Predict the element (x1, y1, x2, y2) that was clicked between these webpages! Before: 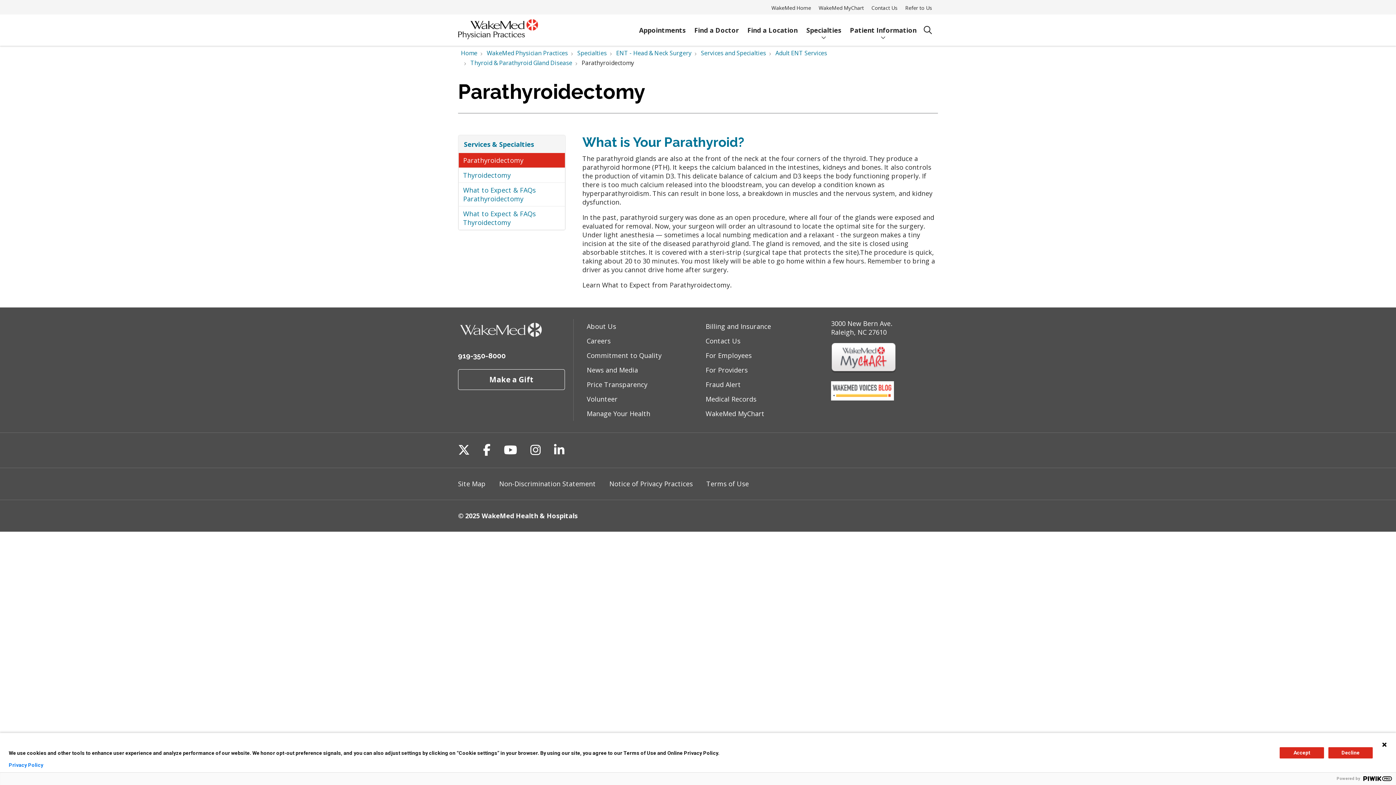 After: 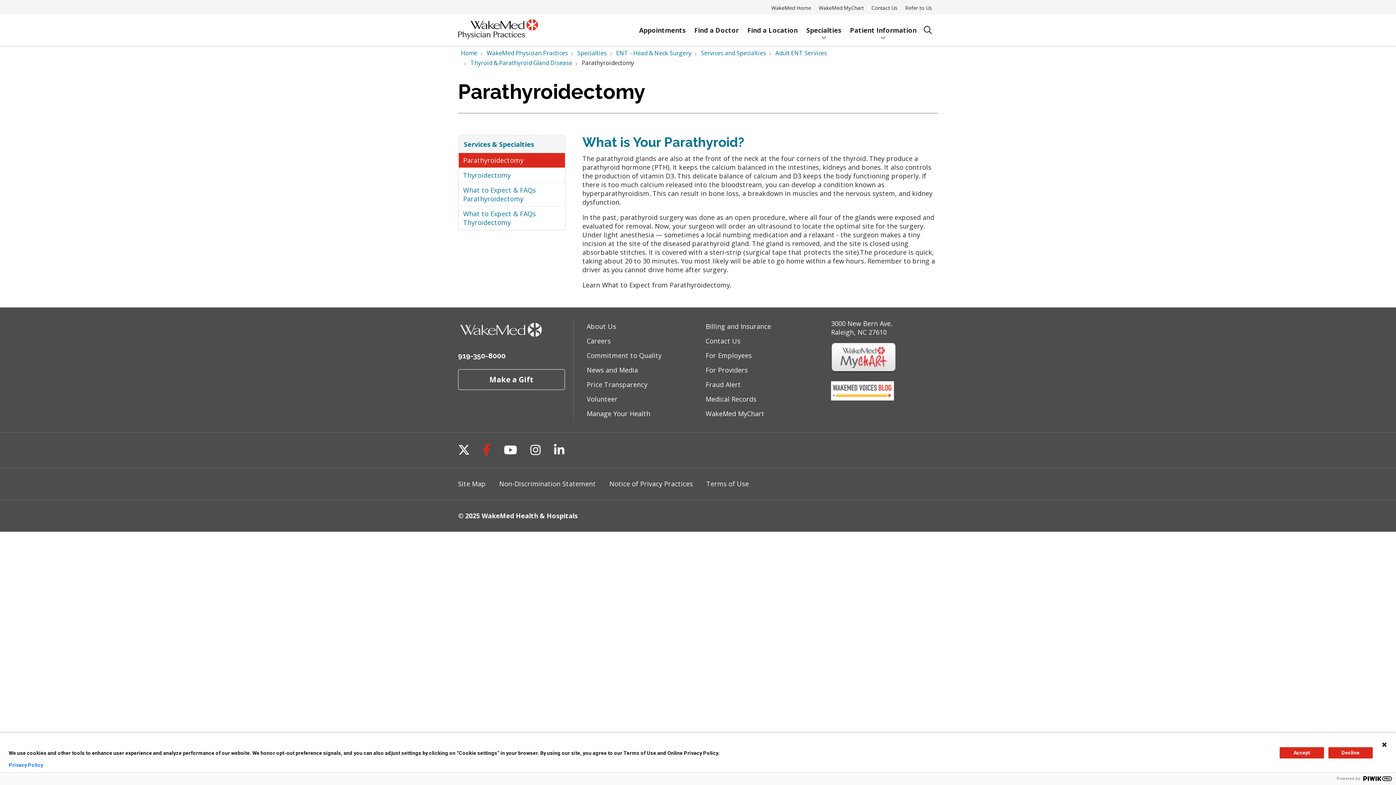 Action: bbox: (483, 444, 490, 456) label: Follow us on Facebook